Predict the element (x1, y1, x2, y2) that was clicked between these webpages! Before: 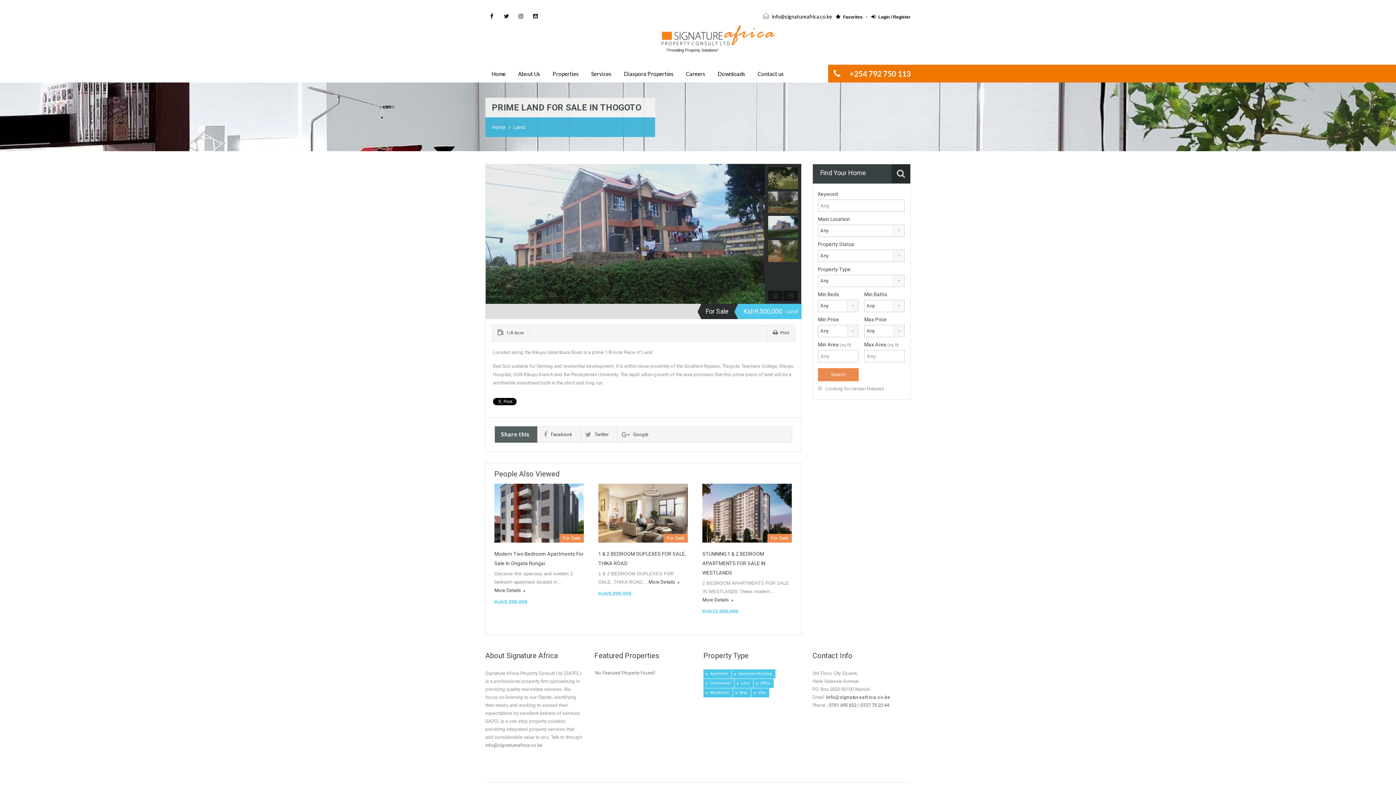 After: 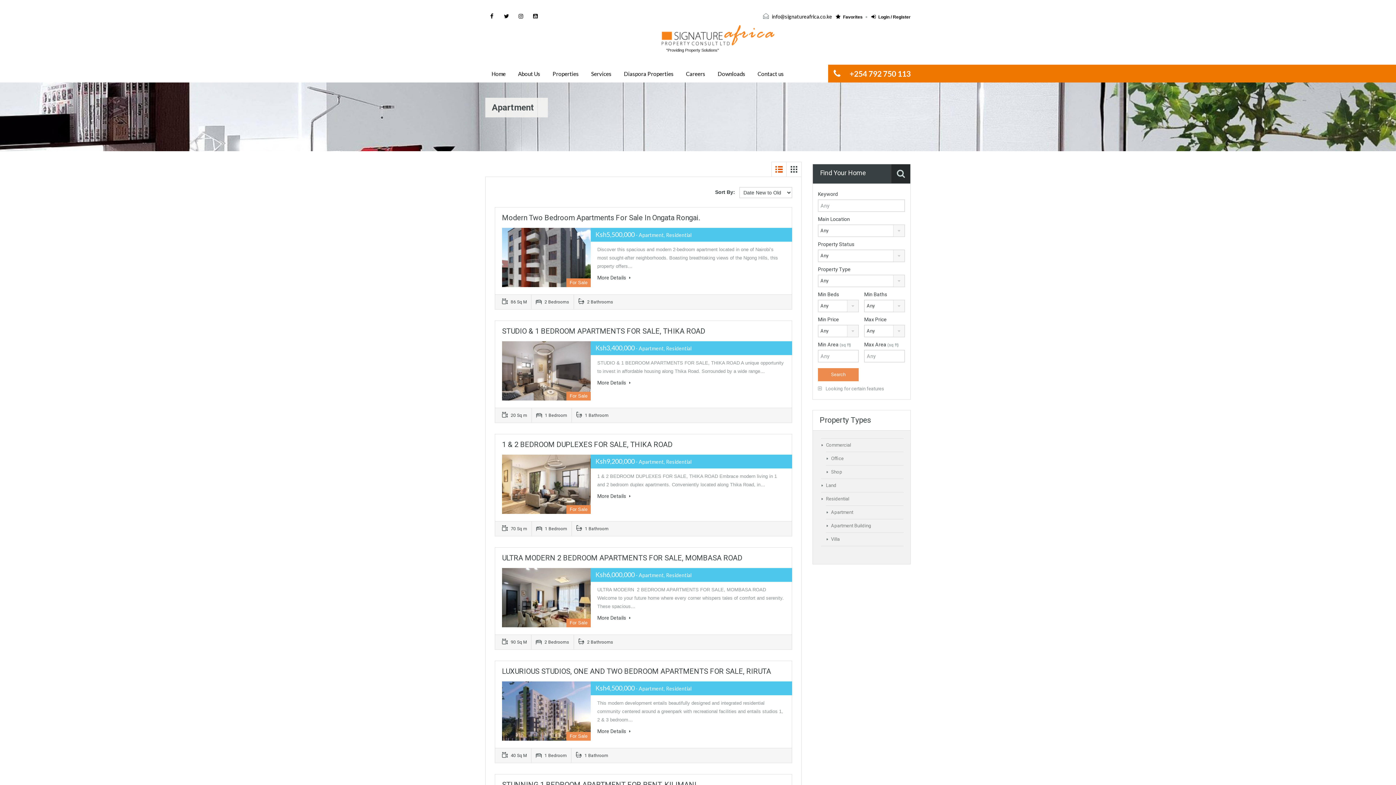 Action: label: Apartment (15 items) bbox: (703, 669, 731, 678)